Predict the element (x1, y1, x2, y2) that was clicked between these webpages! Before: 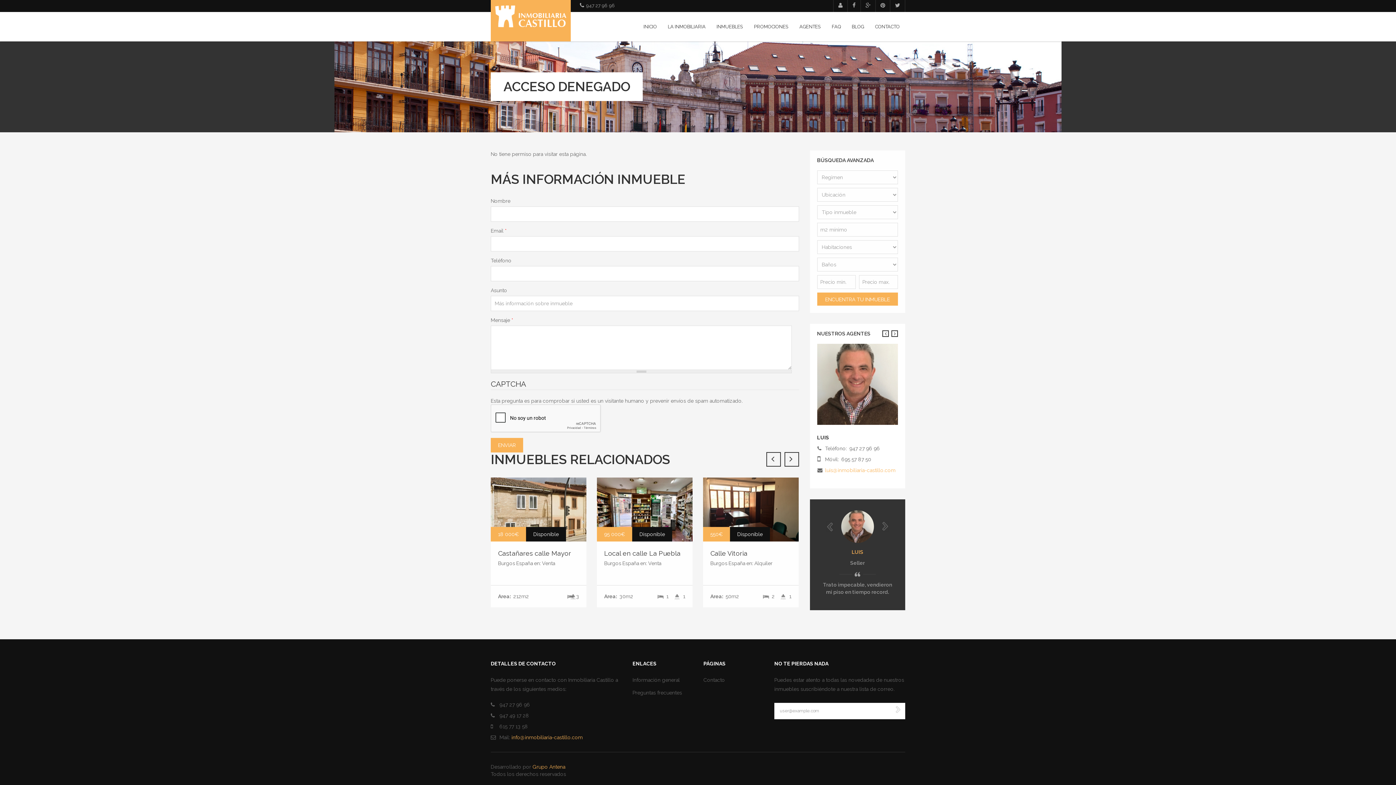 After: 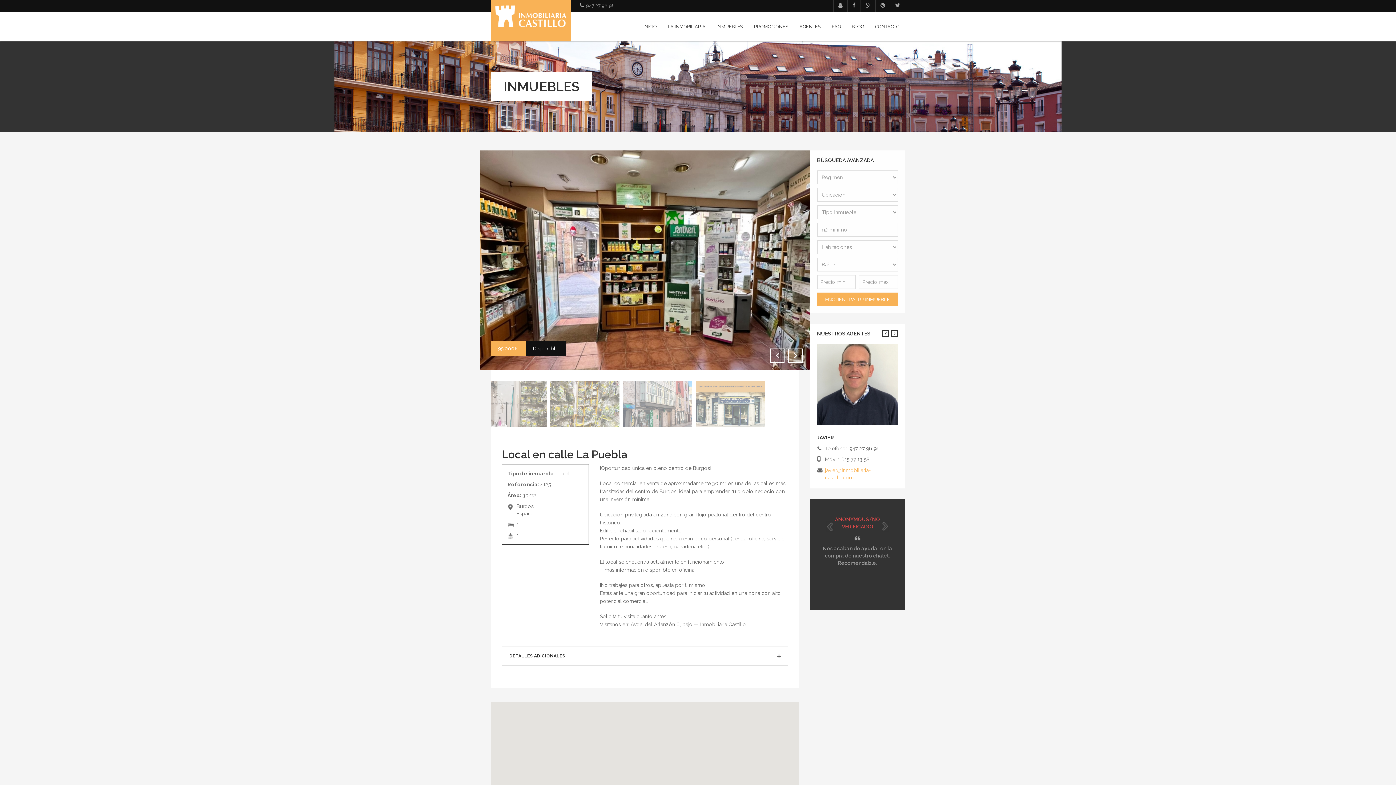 Action: bbox: (597, 506, 692, 512)